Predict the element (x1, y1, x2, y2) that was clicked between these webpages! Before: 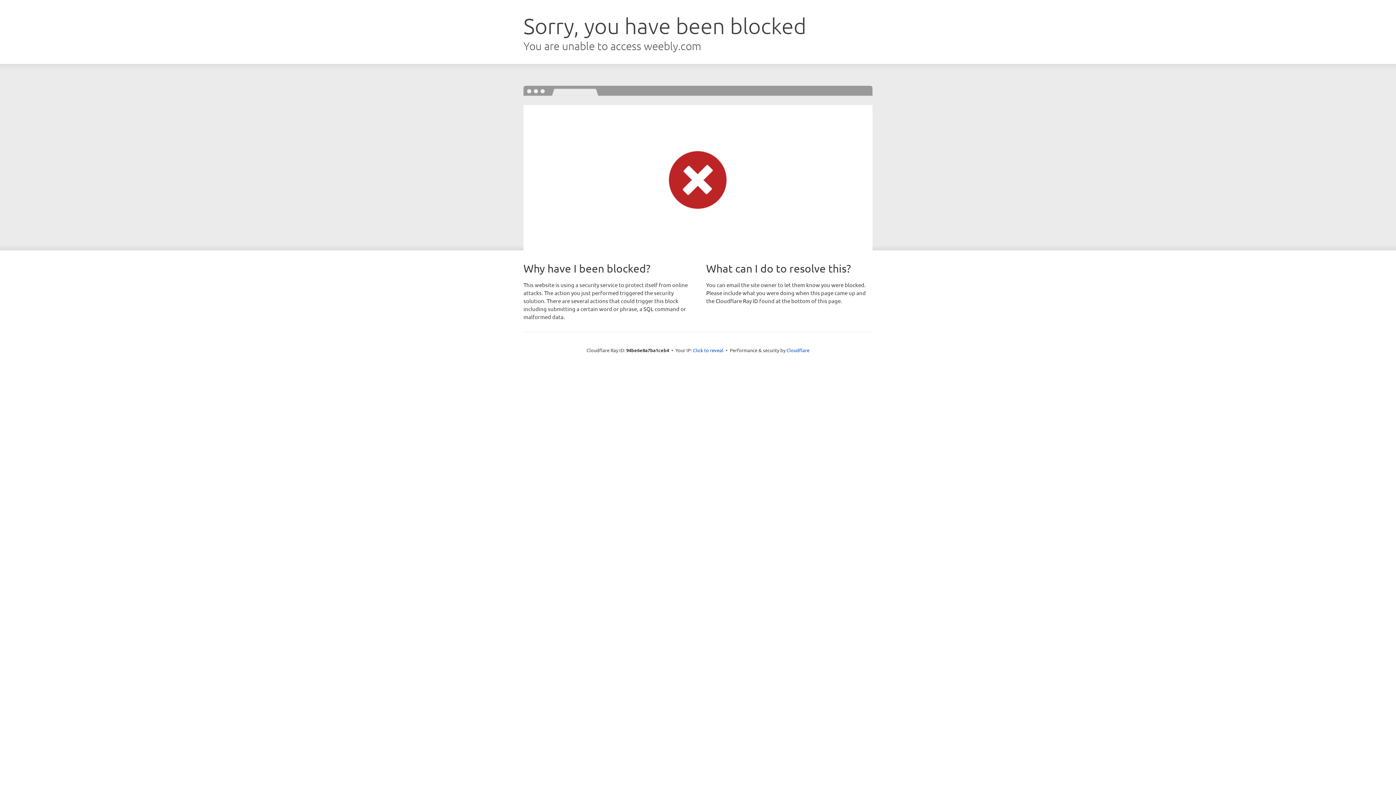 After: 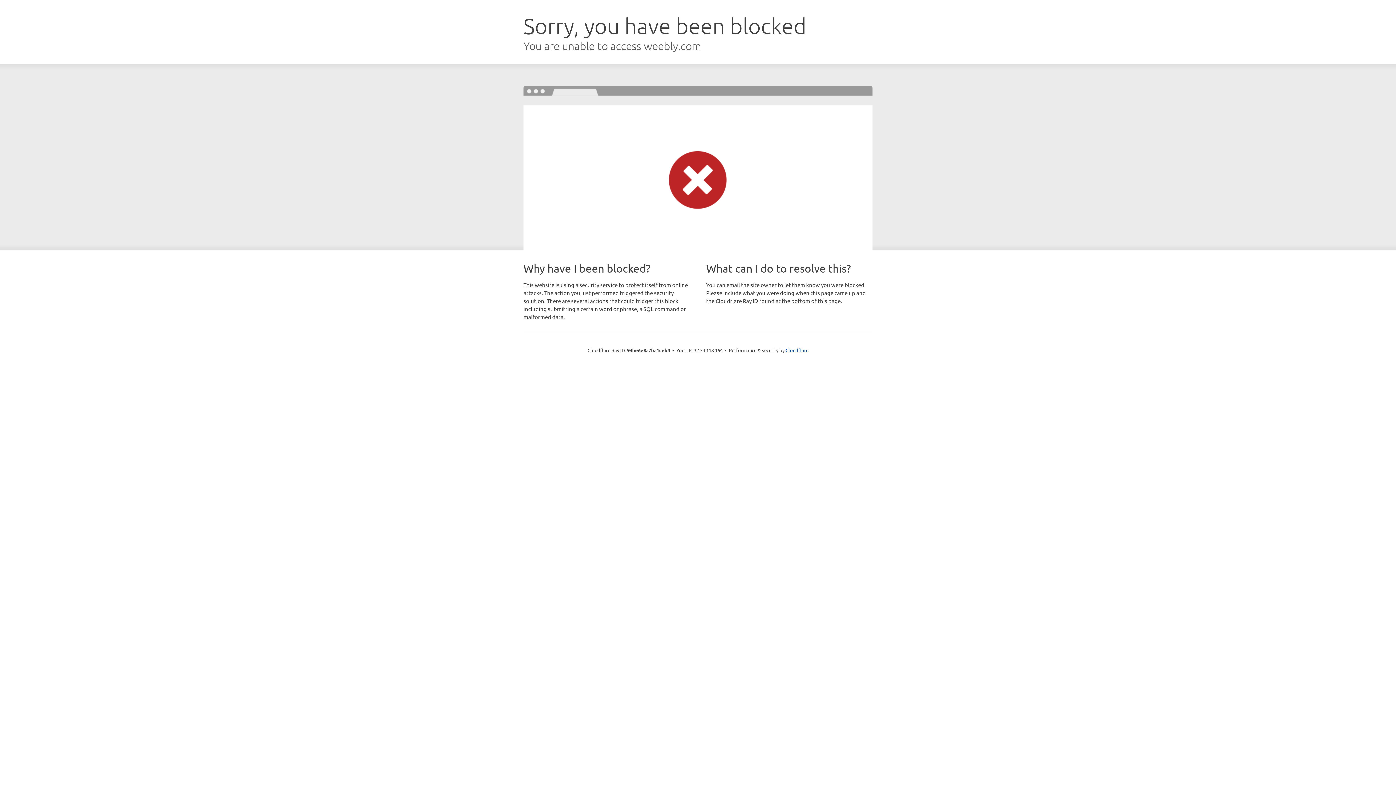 Action: label: Click to reveal bbox: (693, 346, 723, 353)